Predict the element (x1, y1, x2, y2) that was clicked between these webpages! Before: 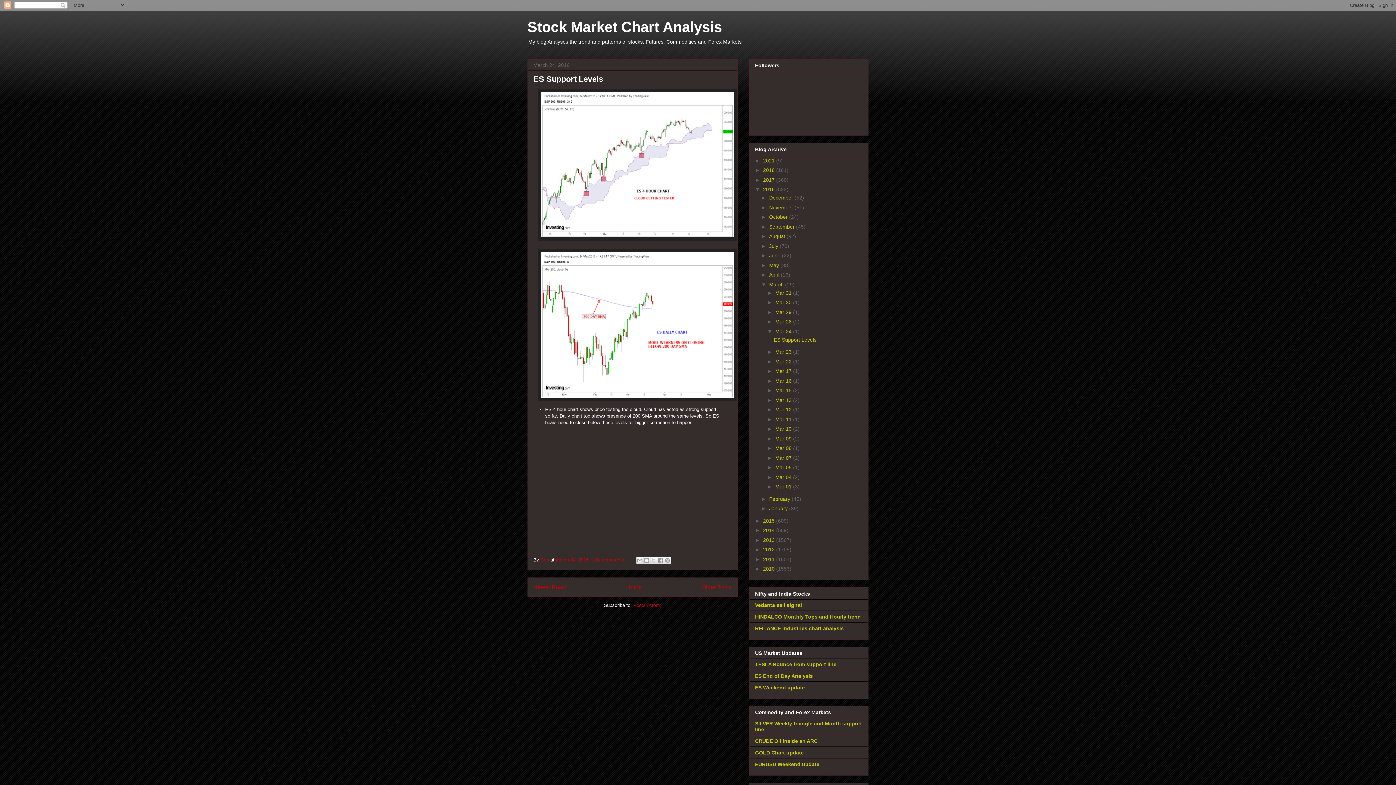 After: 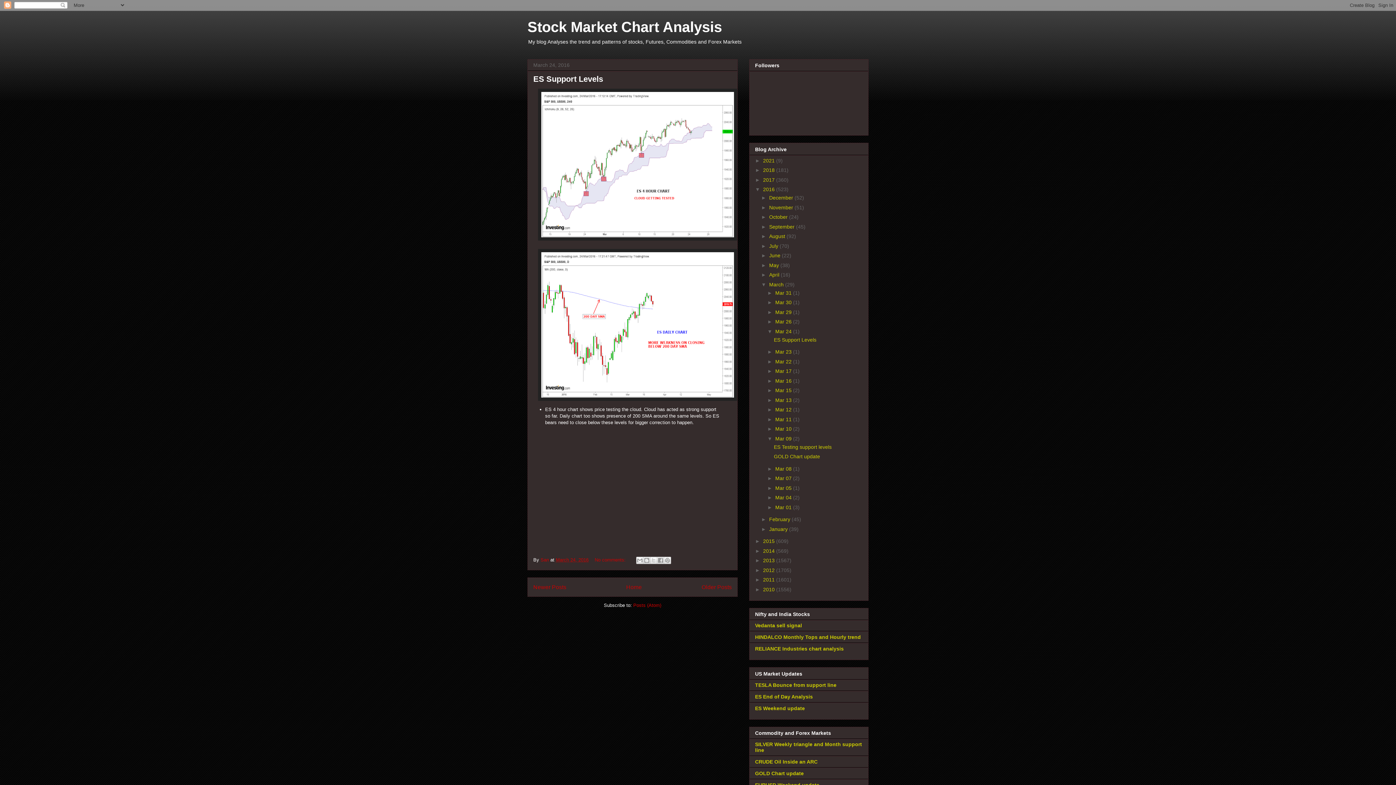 Action: bbox: (767, 435, 775, 441) label: ►  